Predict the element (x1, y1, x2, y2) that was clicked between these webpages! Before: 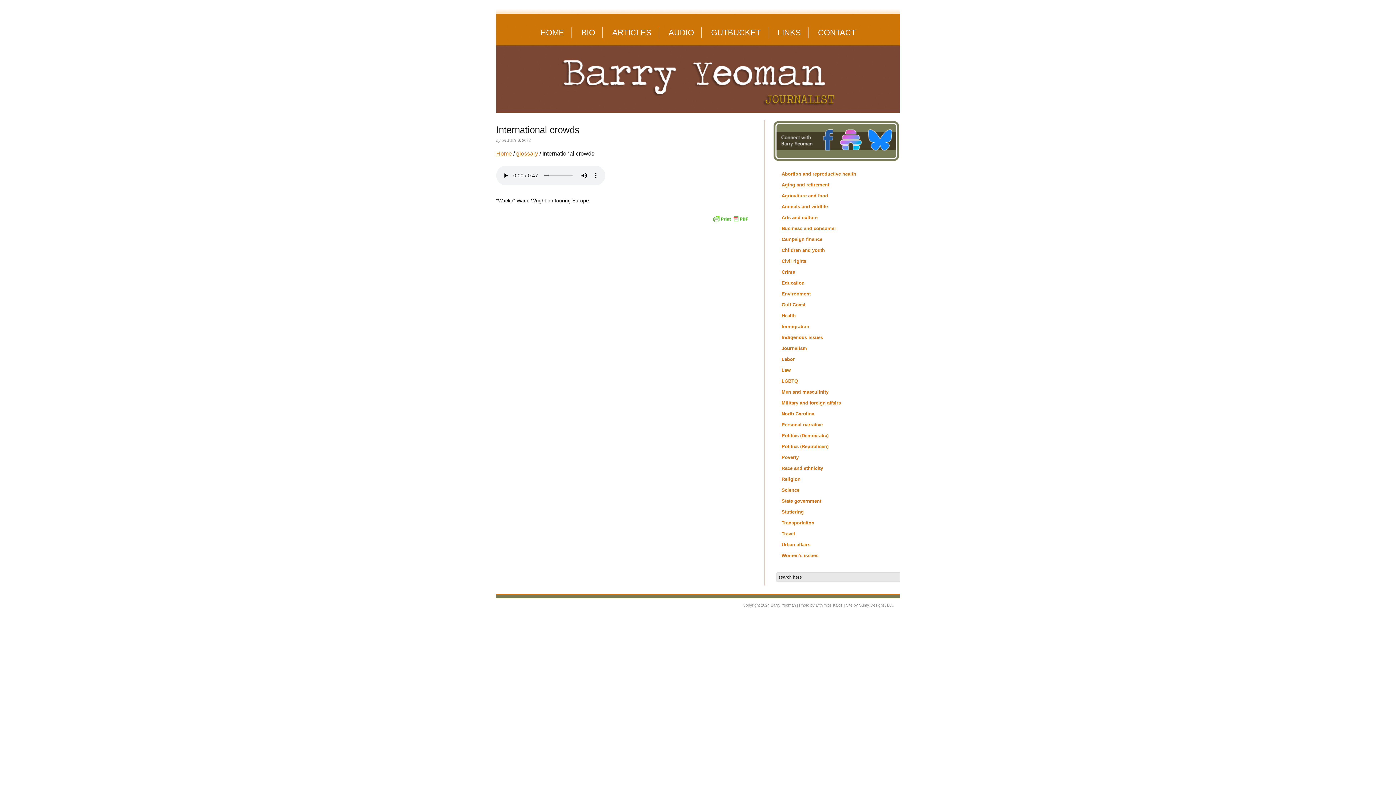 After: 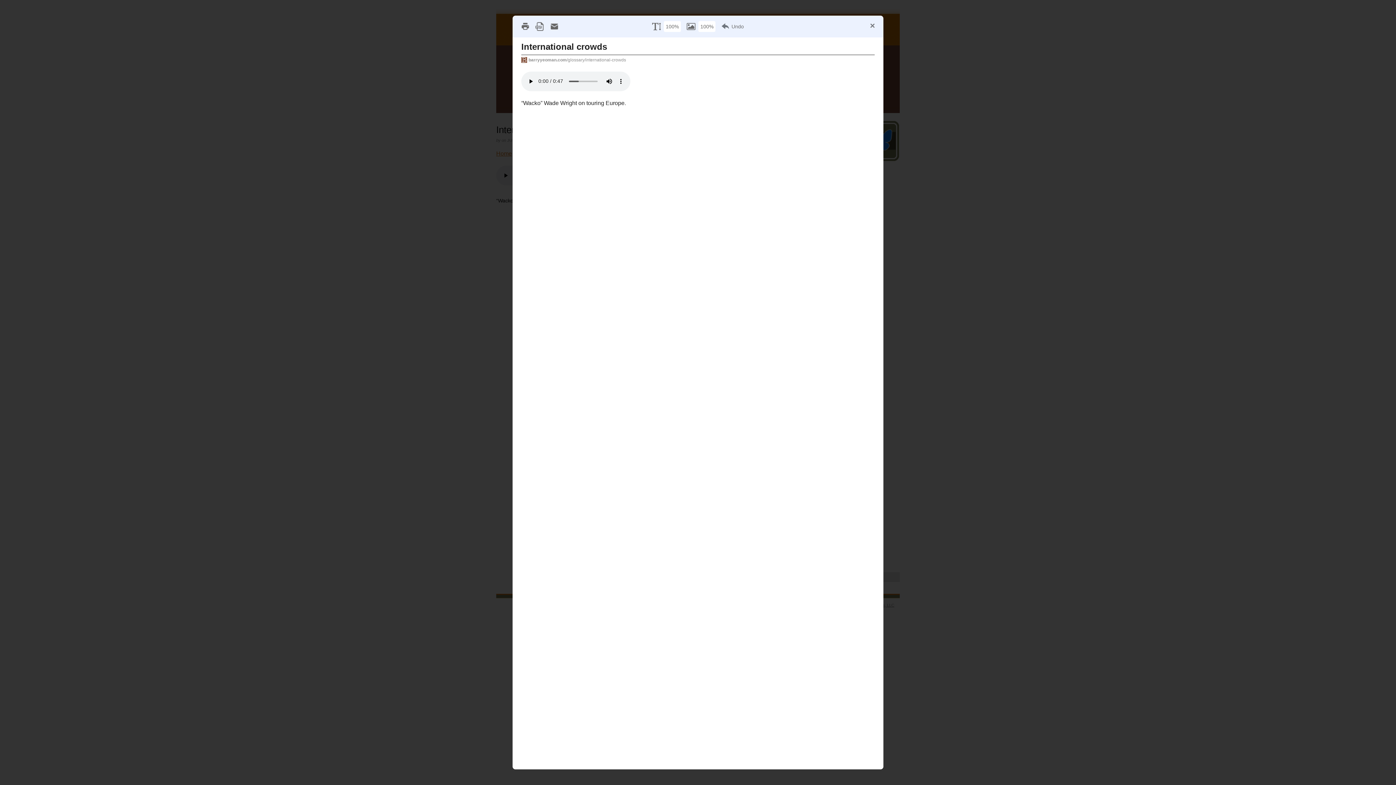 Action: bbox: (710, 215, 750, 221)